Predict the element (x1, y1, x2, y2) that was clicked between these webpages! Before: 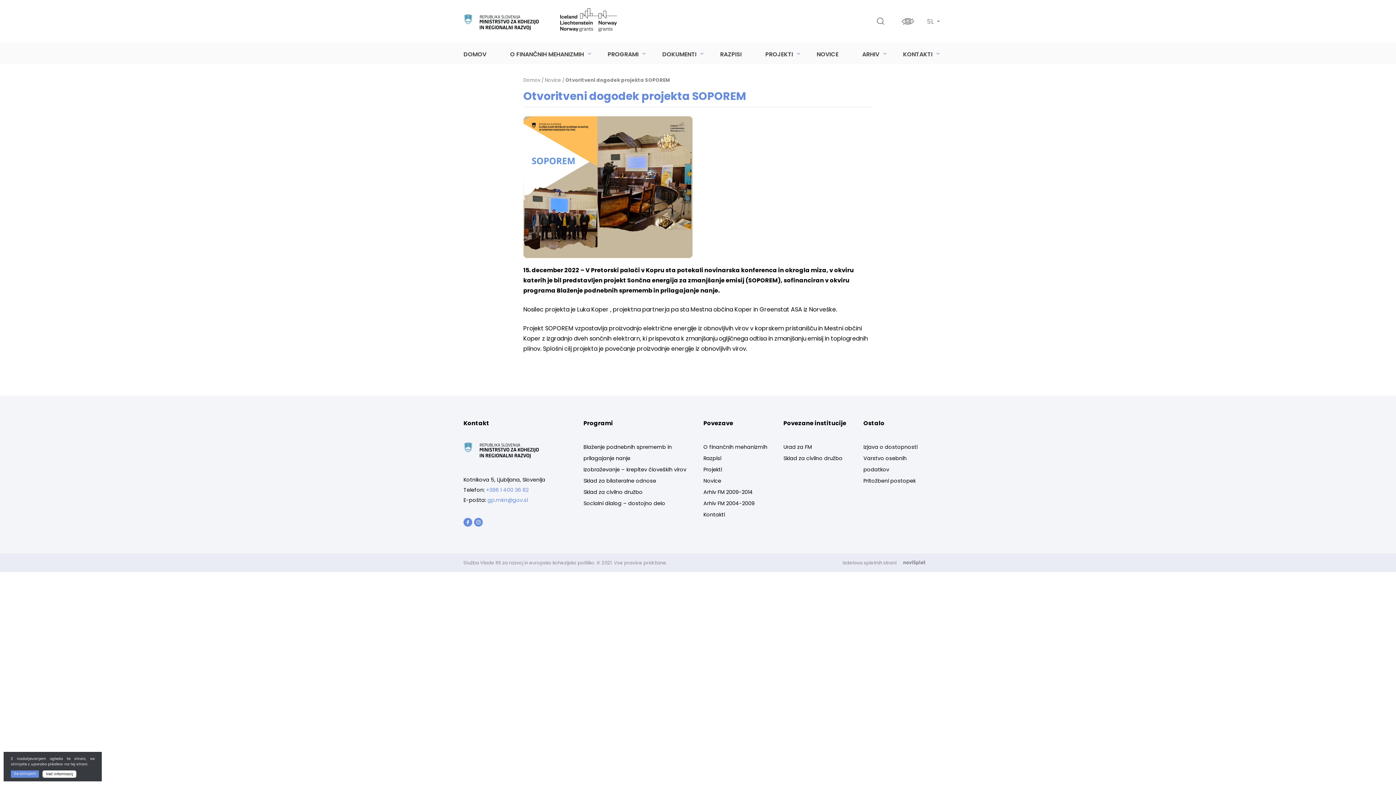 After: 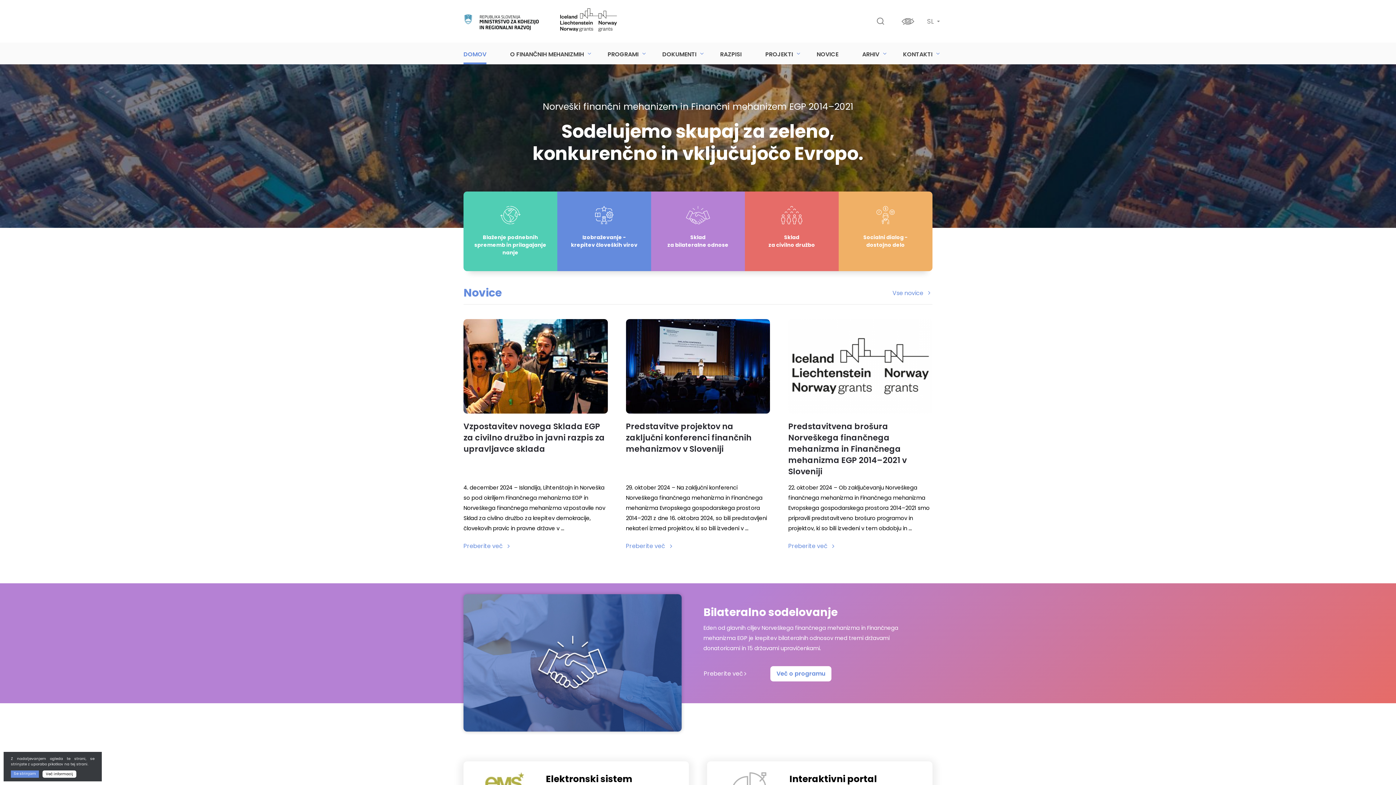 Action: bbox: (523, 76, 540, 83) label: Domov